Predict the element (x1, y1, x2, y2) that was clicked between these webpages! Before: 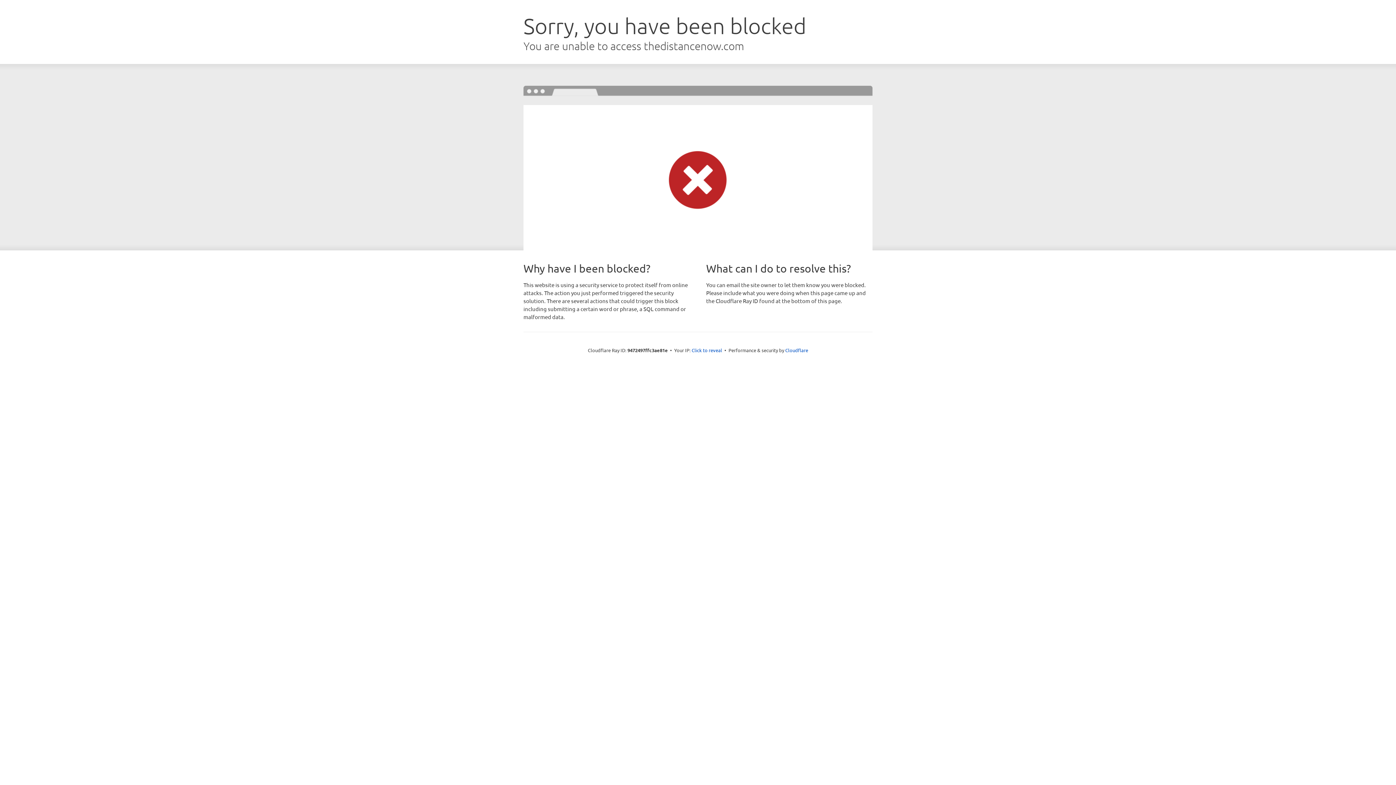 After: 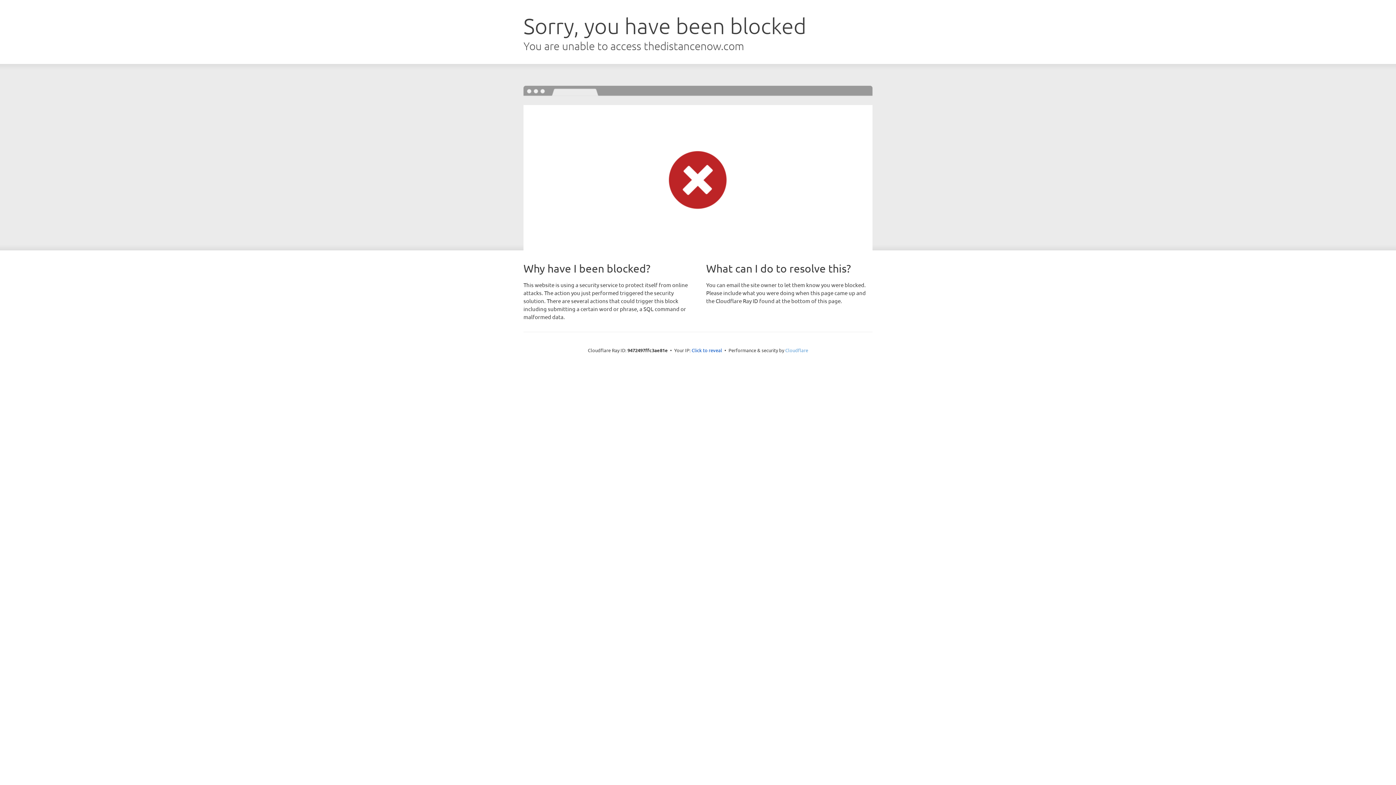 Action: label: Cloudflare bbox: (785, 347, 808, 353)